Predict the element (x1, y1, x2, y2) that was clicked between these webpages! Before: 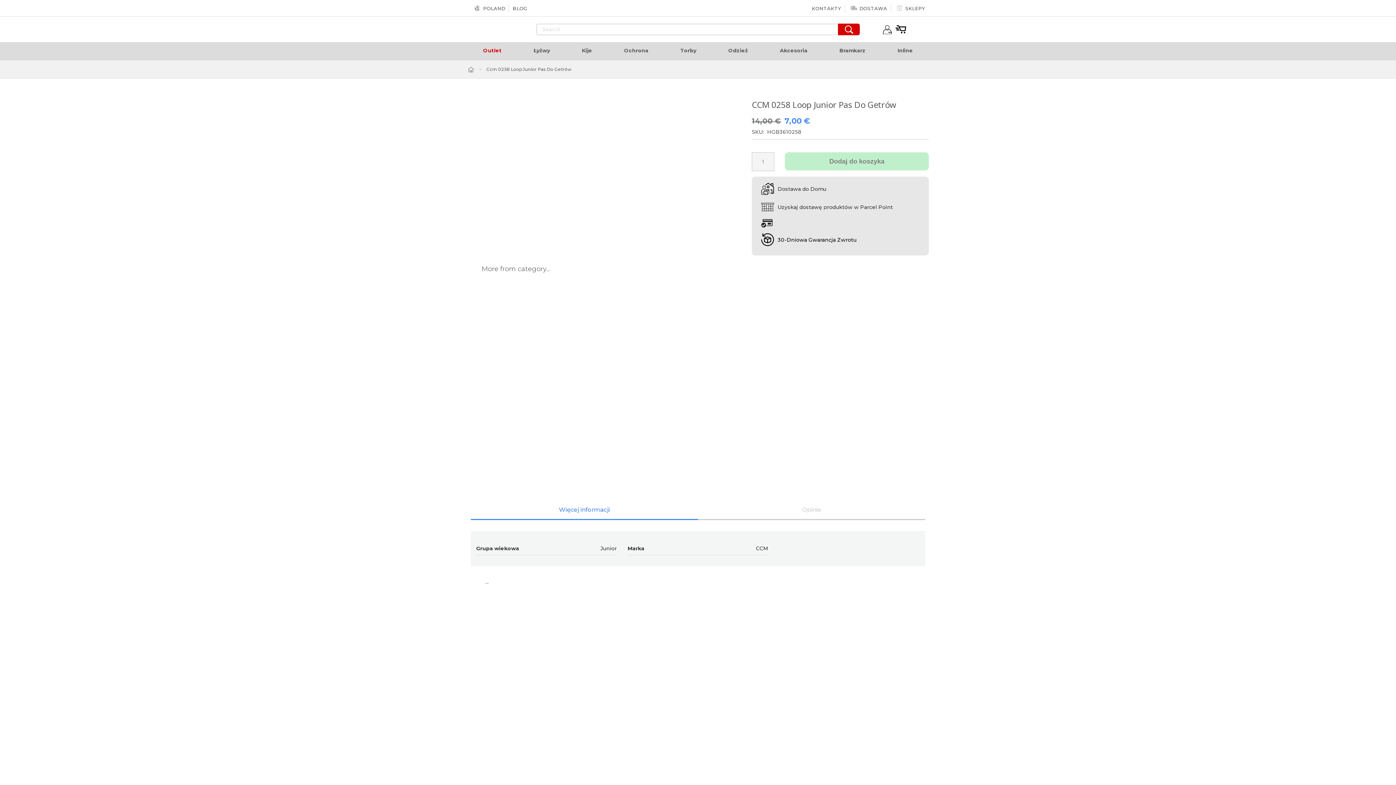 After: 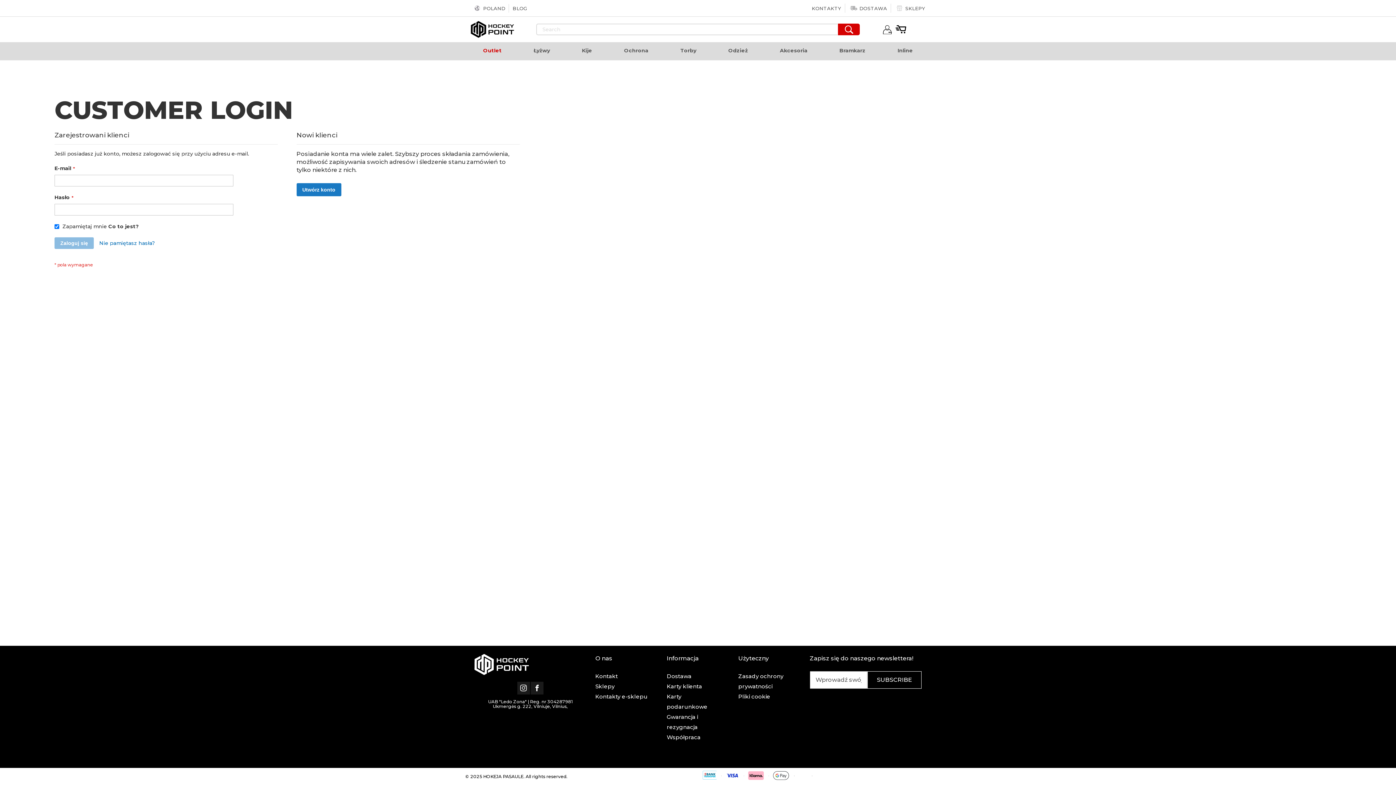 Action: bbox: (882, 27, 893, 33) label: Konto